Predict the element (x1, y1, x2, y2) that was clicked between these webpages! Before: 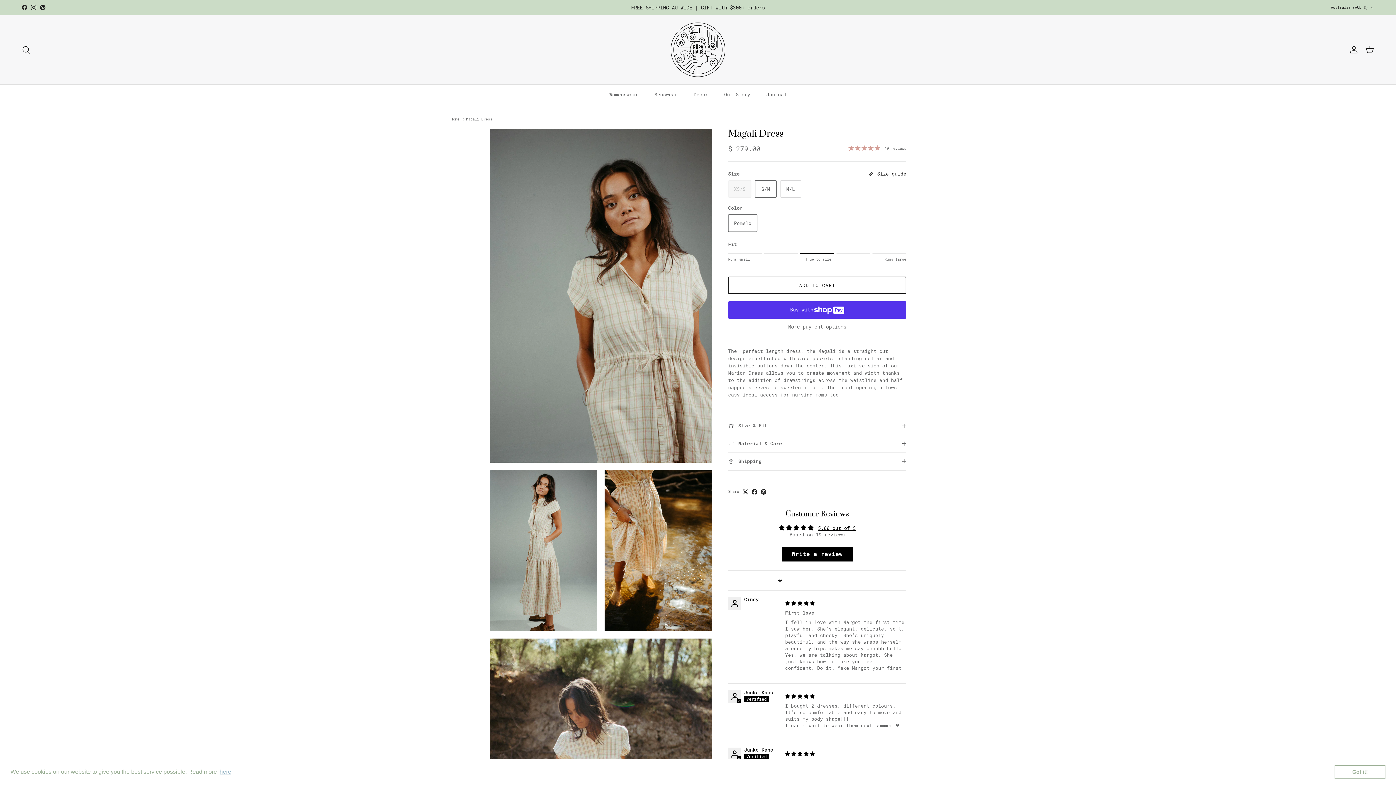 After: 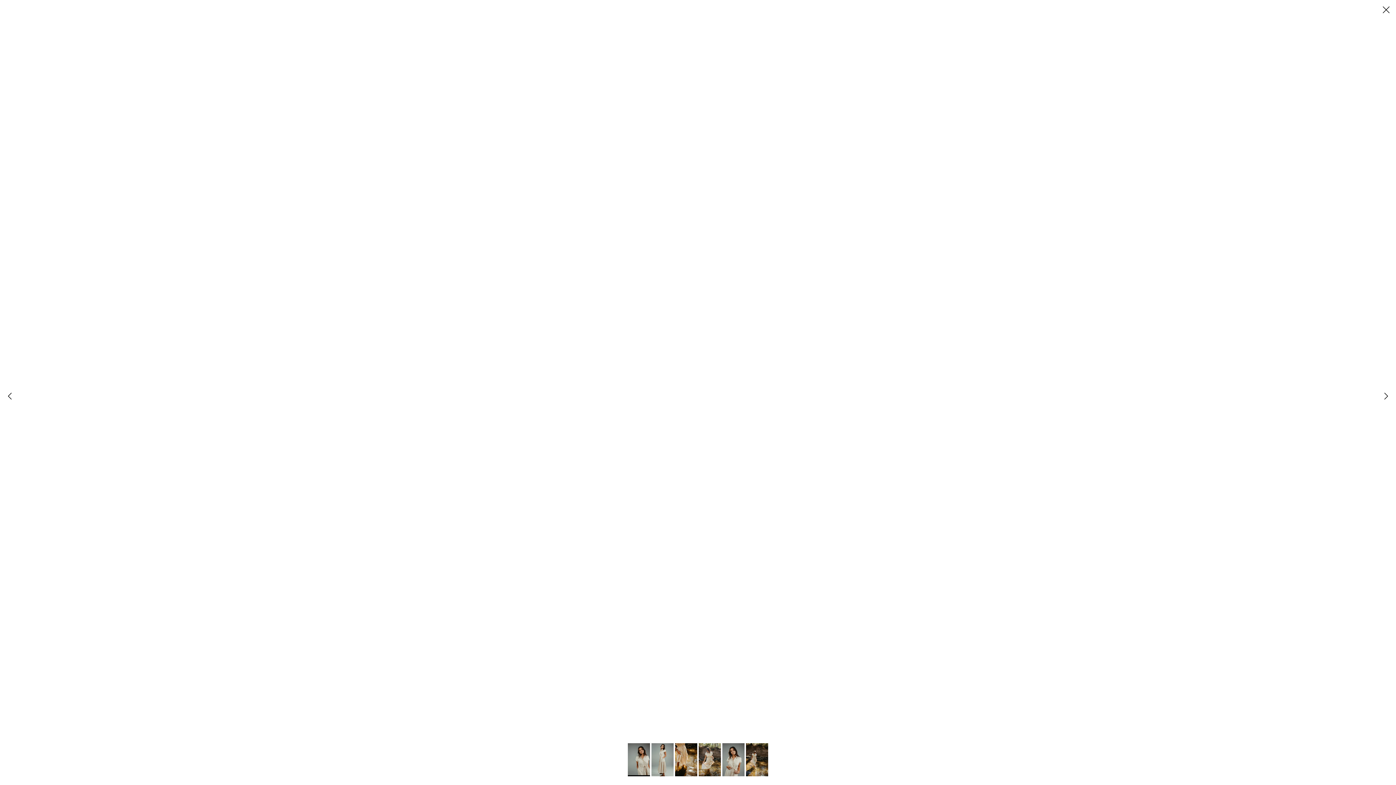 Action: bbox: (489, 129, 712, 463)